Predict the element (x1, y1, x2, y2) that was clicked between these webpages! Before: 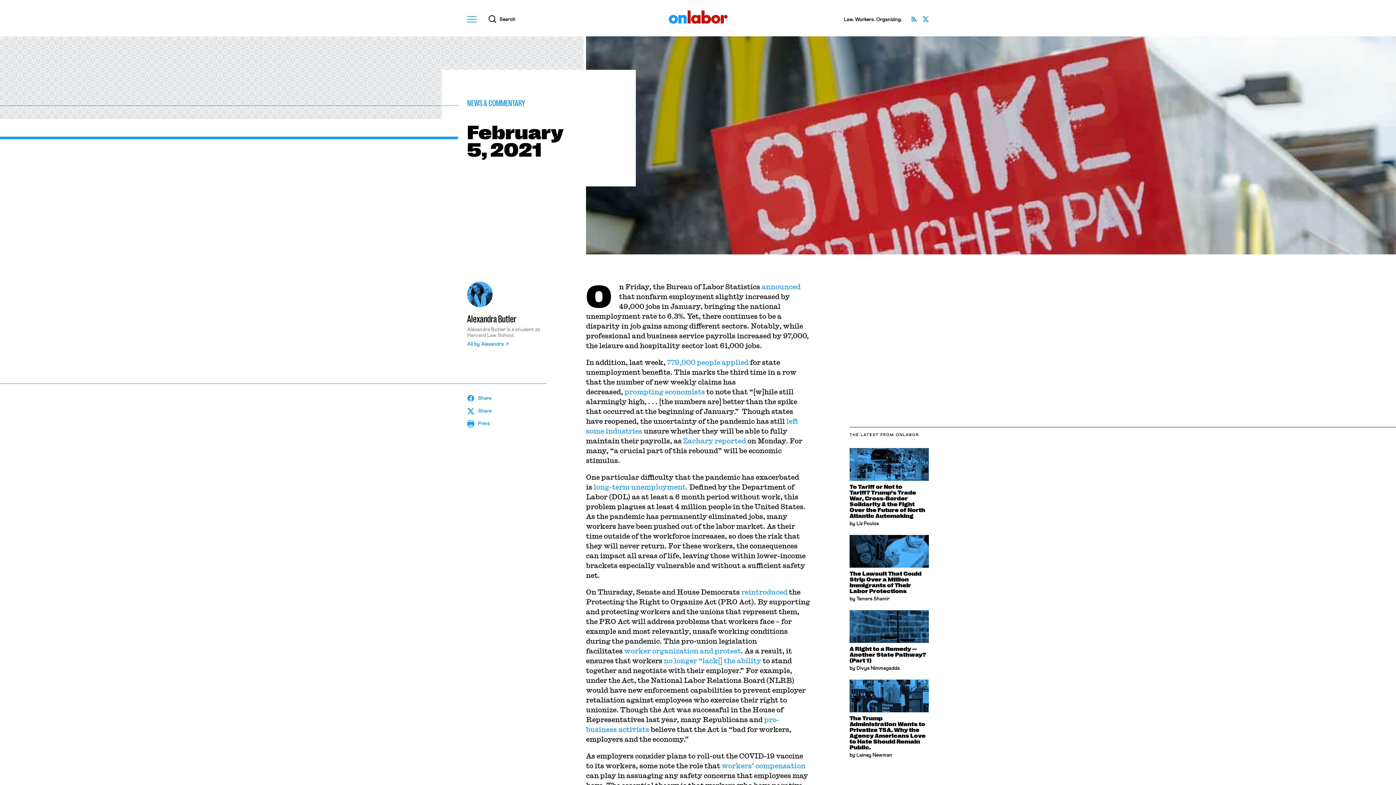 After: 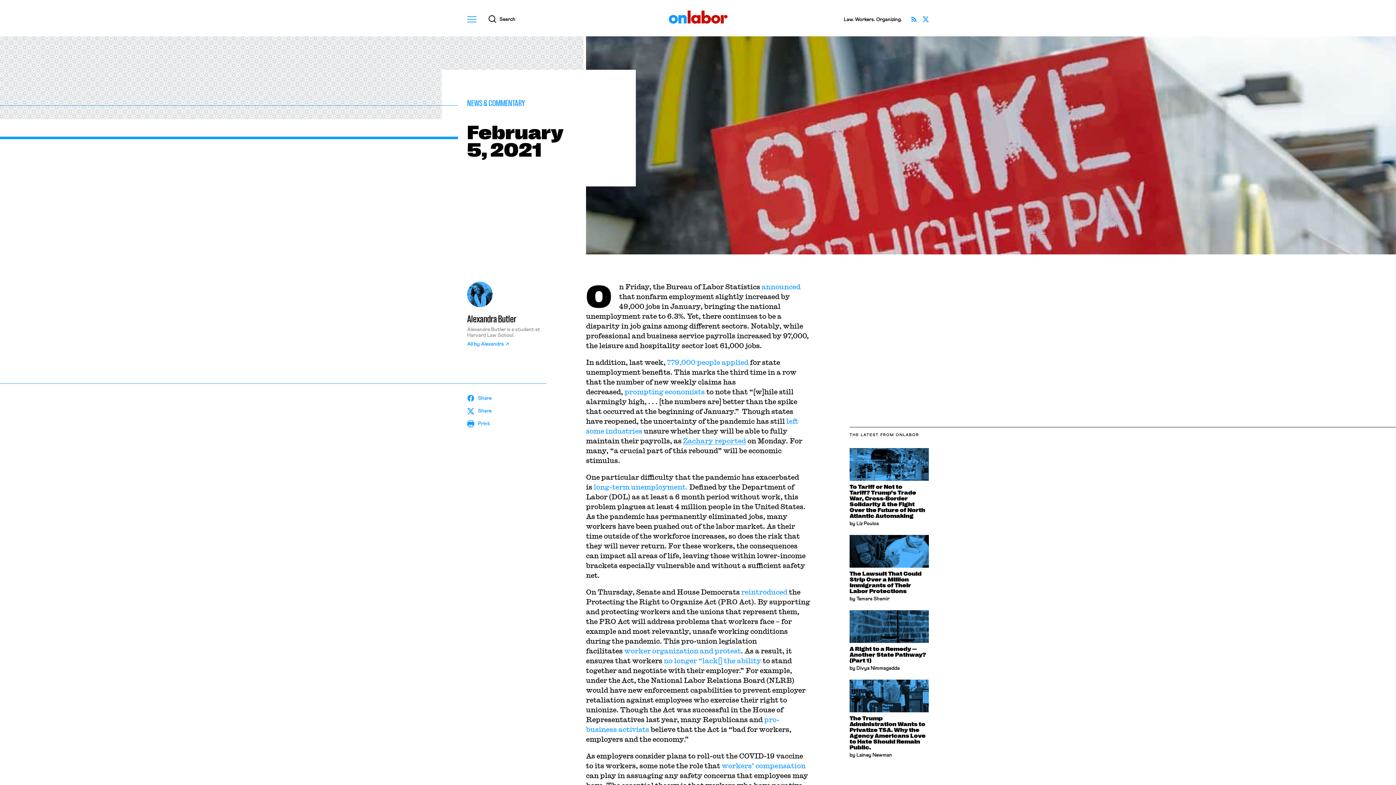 Action: label: Zachary reported bbox: (683, 436, 746, 445)